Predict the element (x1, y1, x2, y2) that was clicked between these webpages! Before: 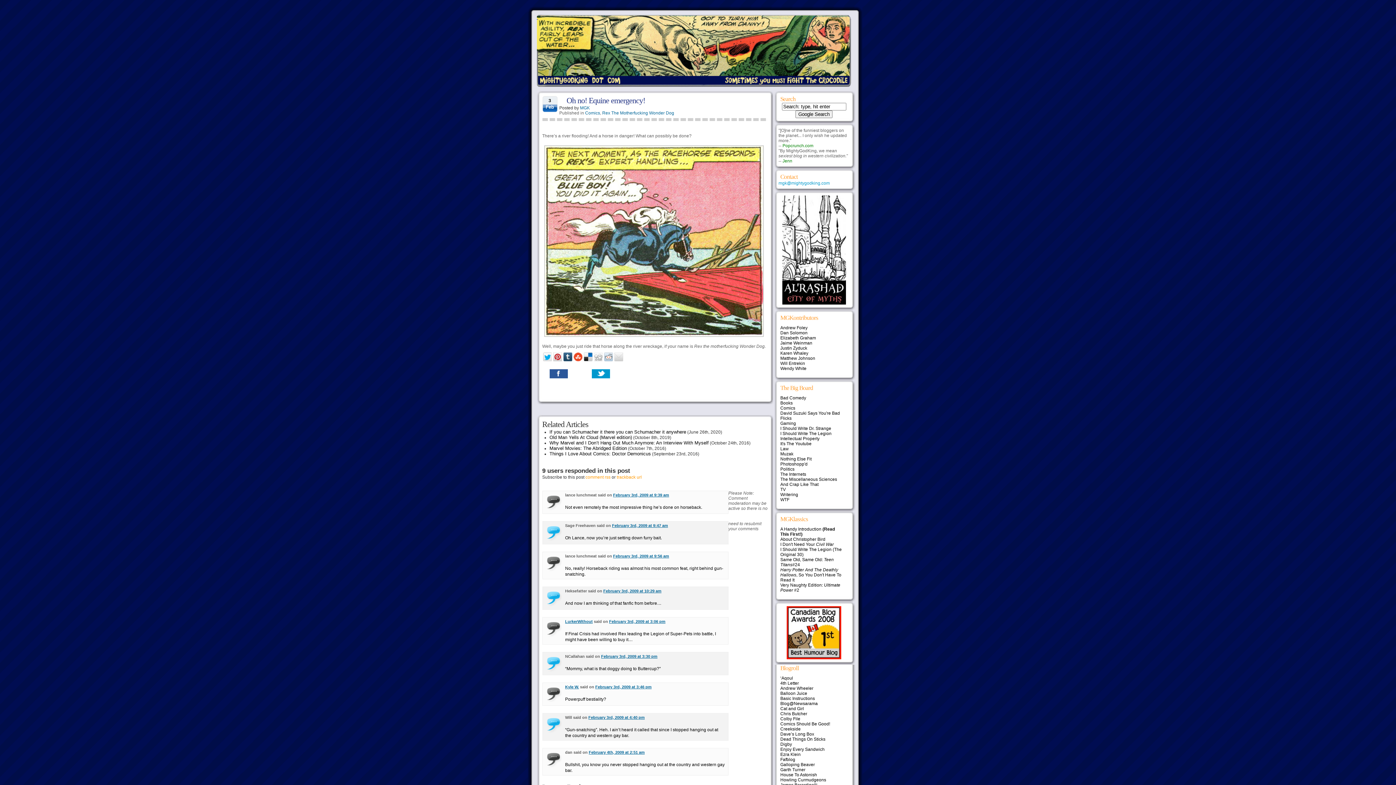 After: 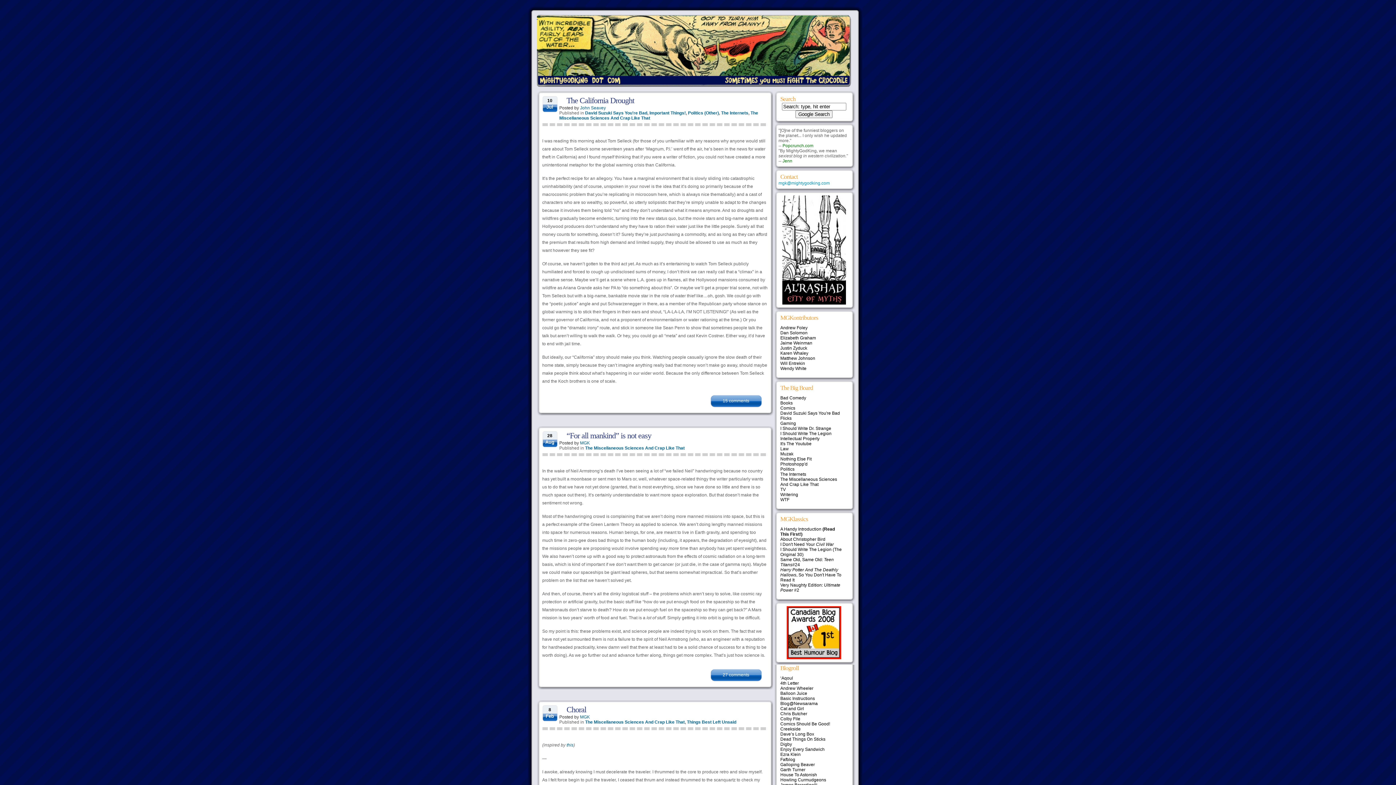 Action: label: The Miscellaneous Sciences And Crap Like That bbox: (780, 477, 837, 487)